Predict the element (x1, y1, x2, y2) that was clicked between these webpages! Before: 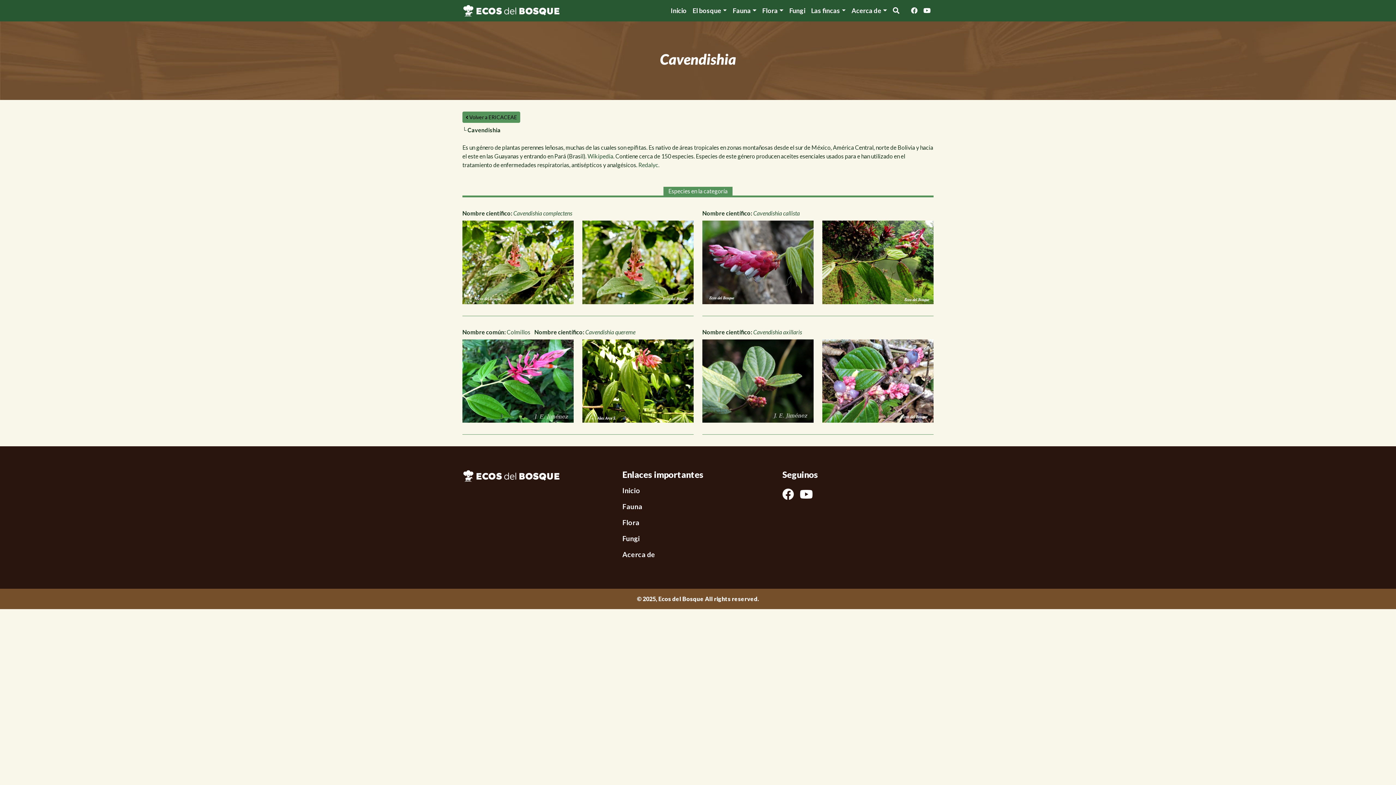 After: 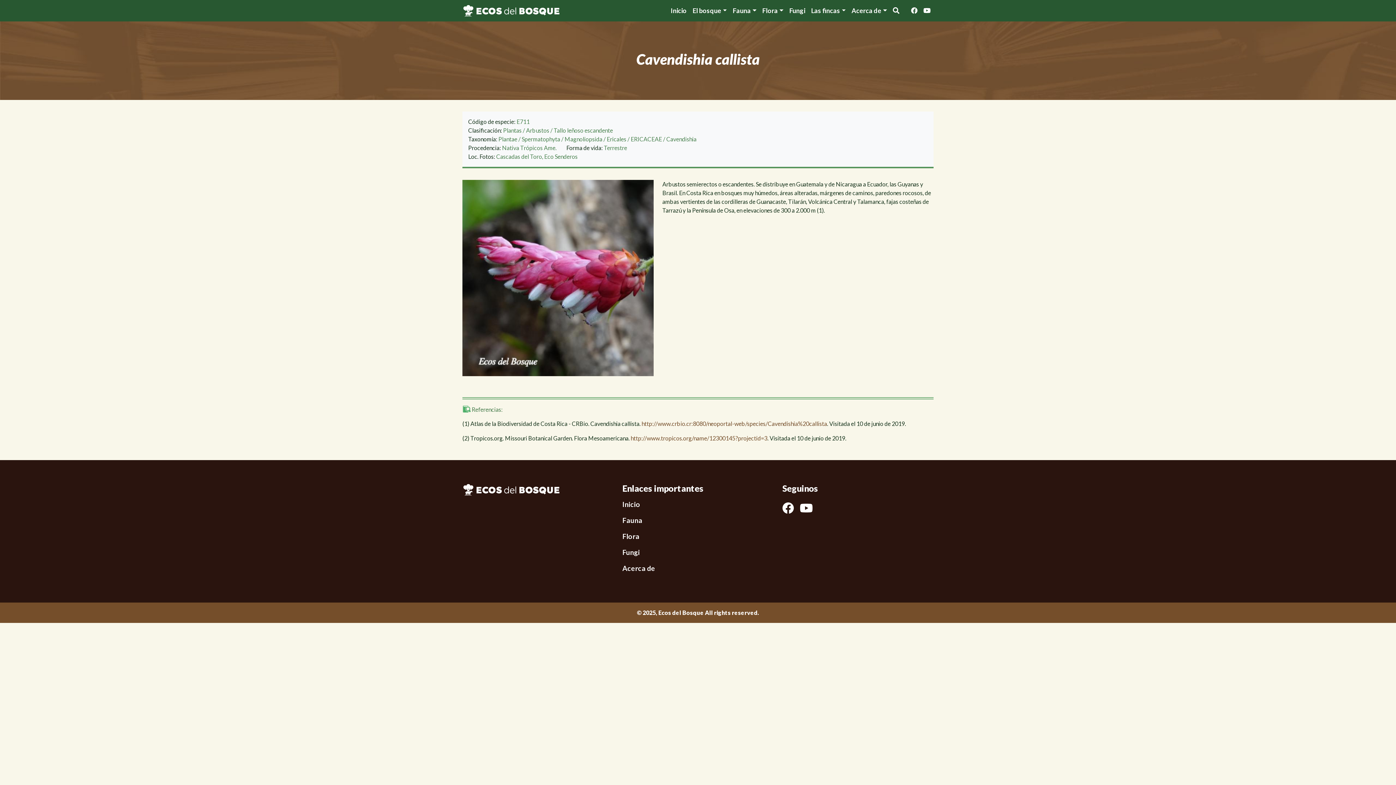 Action: bbox: (702, 220, 813, 304)